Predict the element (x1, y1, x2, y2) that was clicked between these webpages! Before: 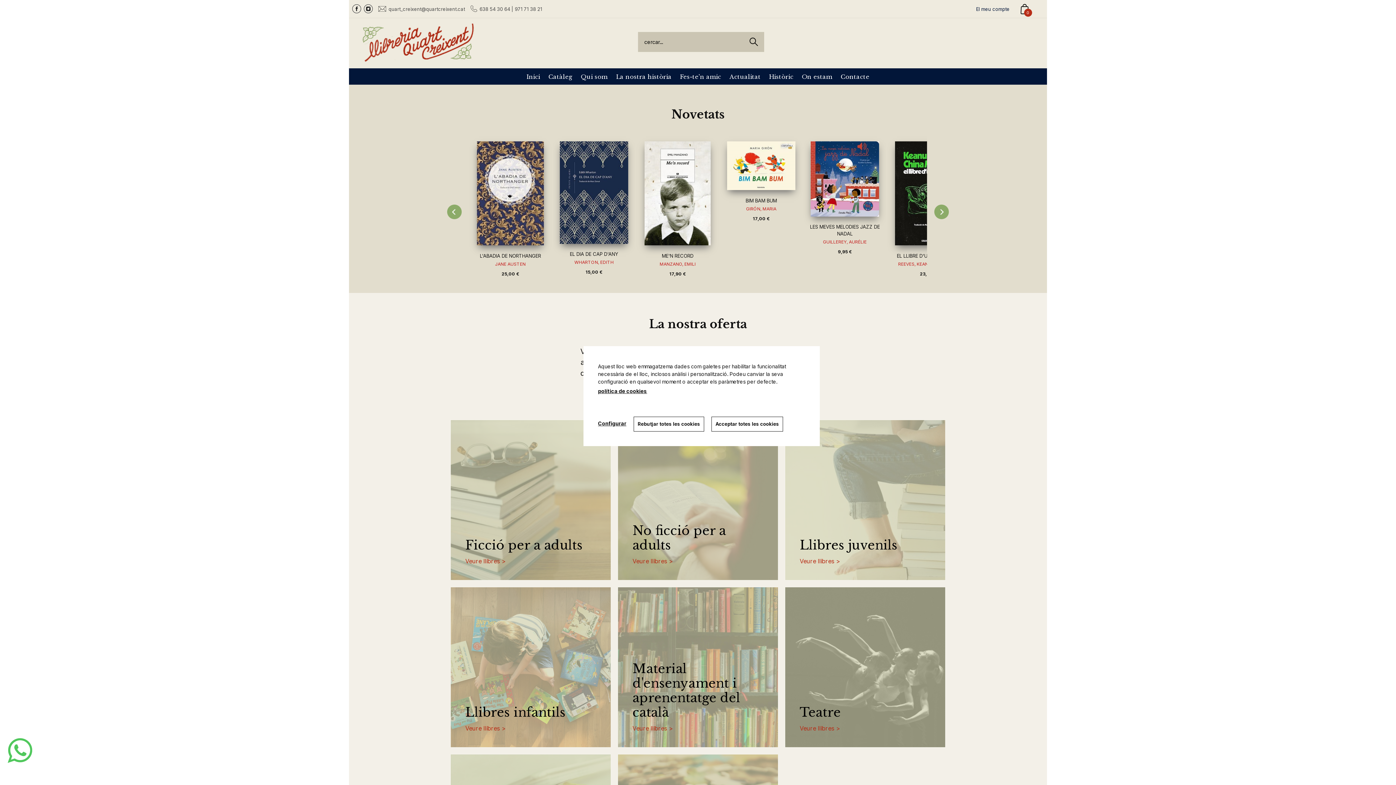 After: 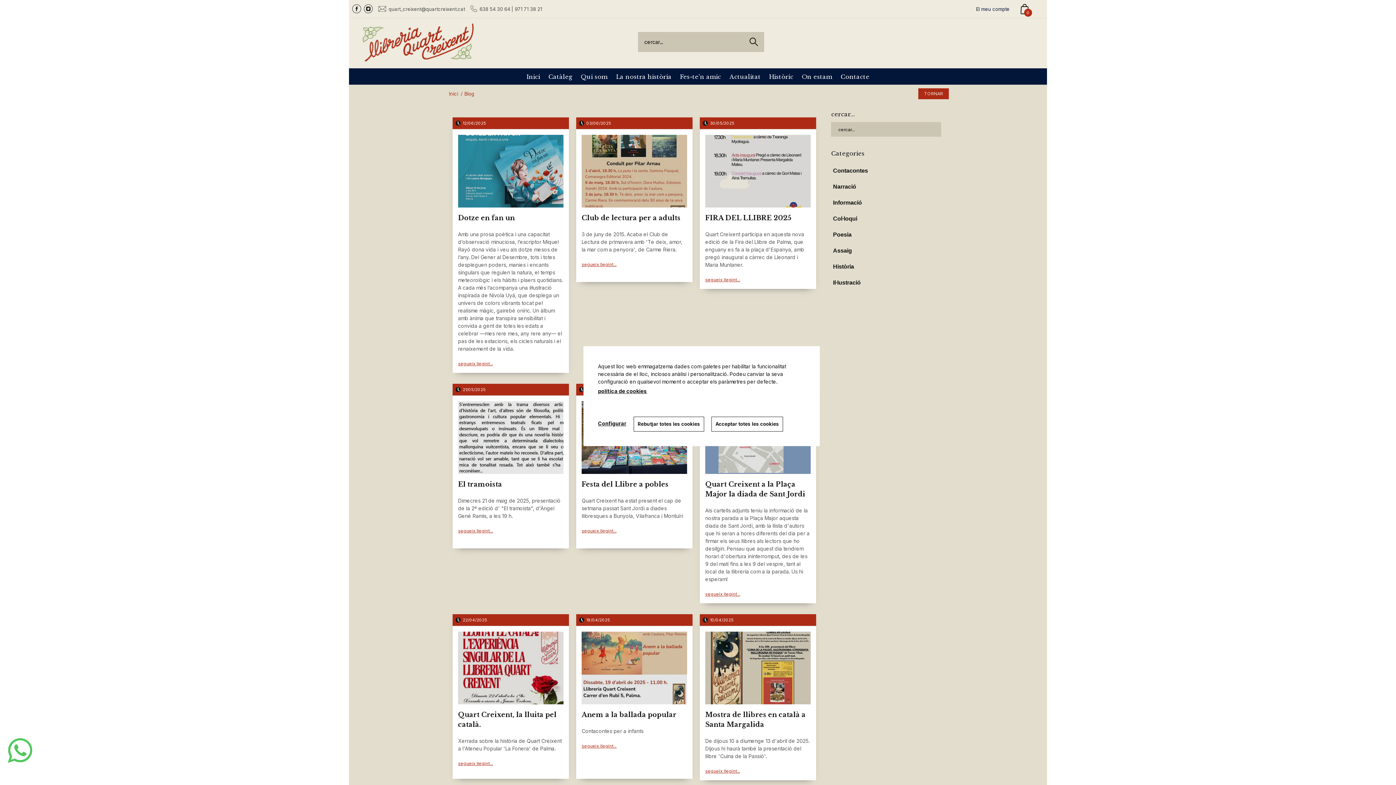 Action: bbox: (725, 68, 764, 84) label: Actualitat